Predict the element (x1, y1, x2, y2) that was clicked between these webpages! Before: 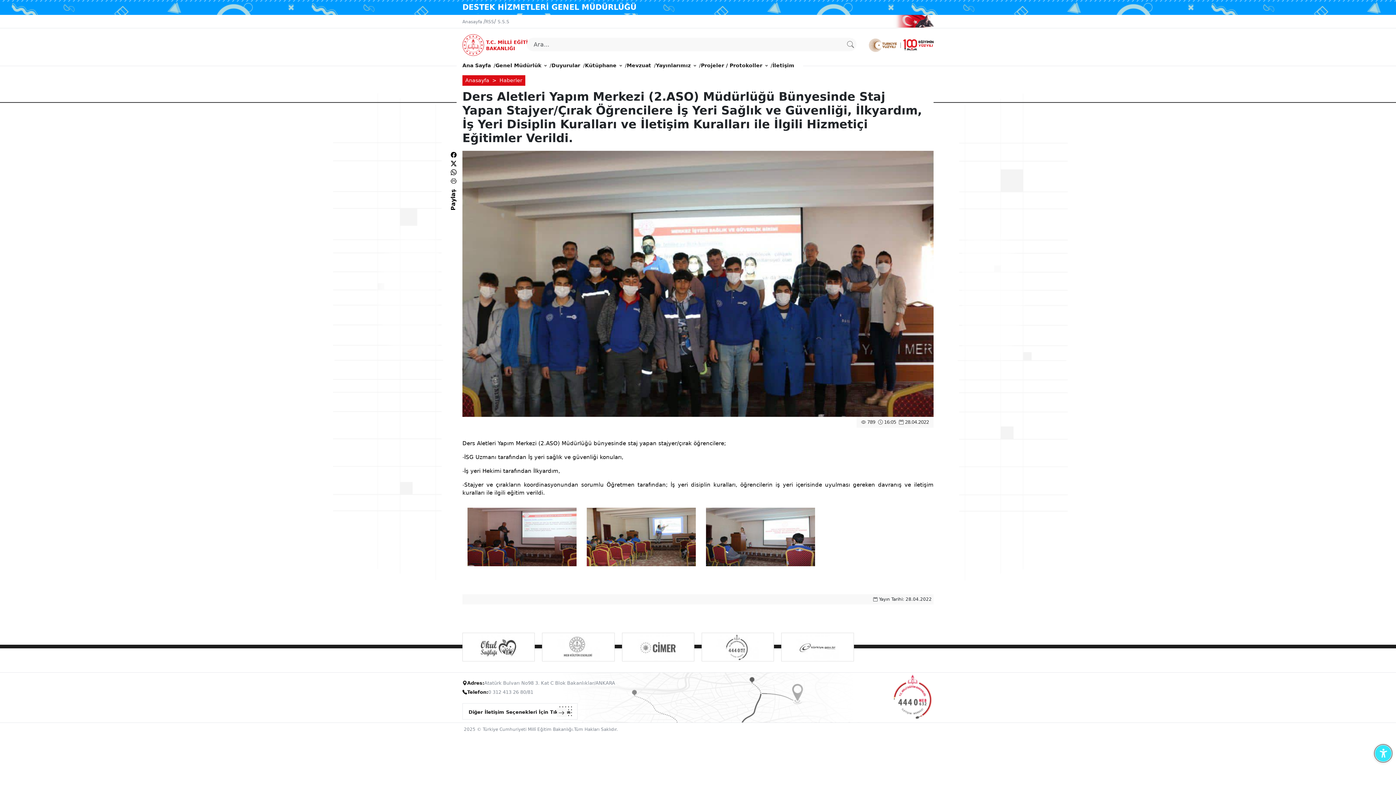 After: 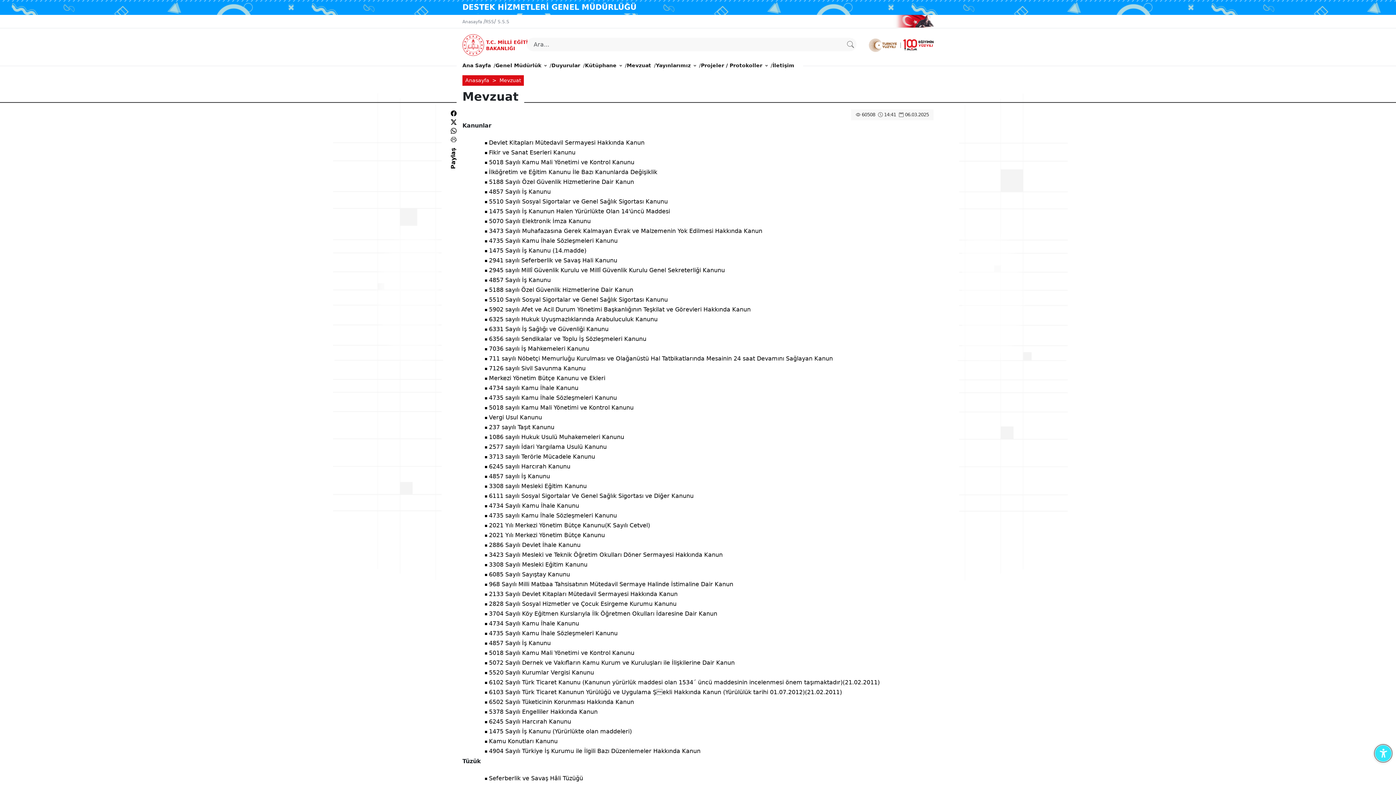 Action: label: Mevzuat bbox: (626, 58, 651, 72)